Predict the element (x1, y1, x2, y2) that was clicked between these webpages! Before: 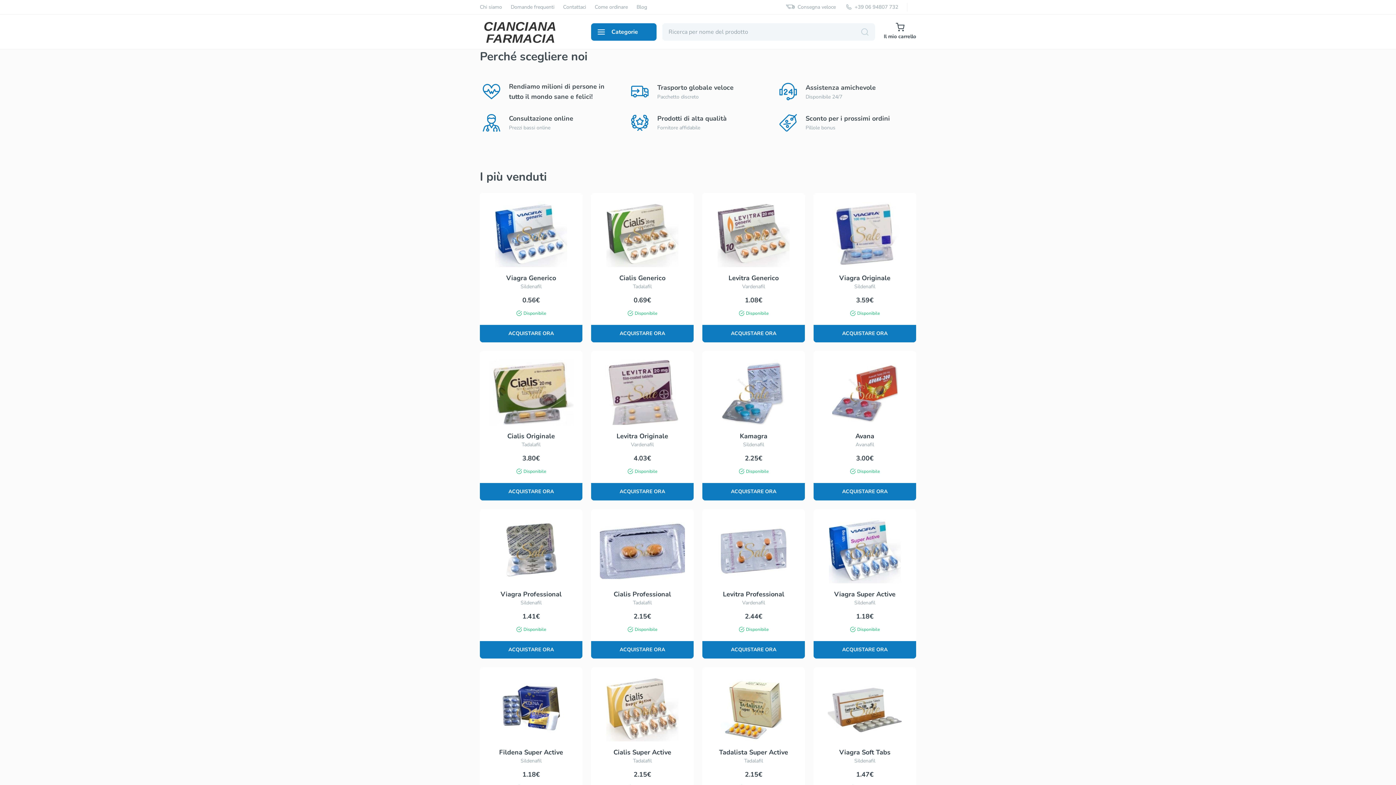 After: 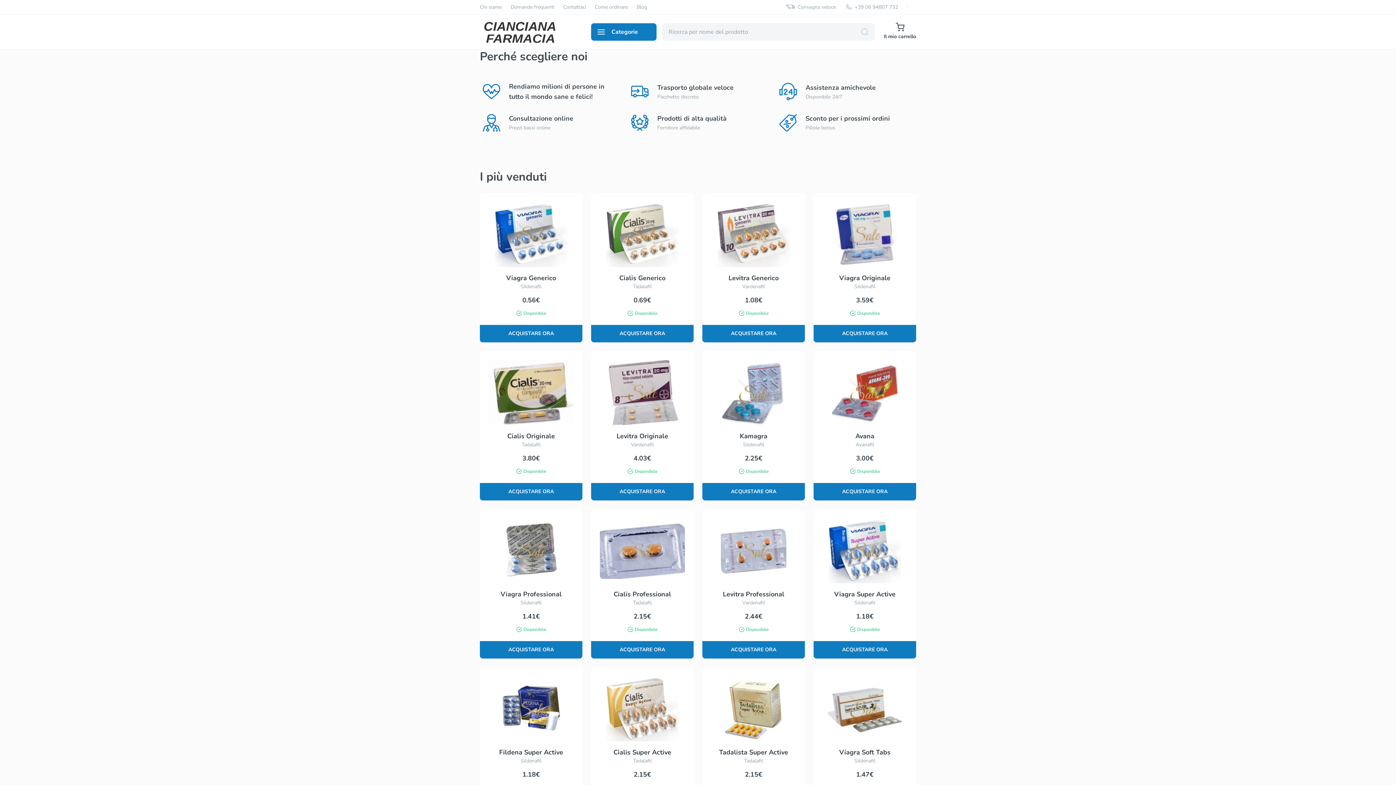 Action: bbox: (884, 22, 916, 40) label: Il mio carrello